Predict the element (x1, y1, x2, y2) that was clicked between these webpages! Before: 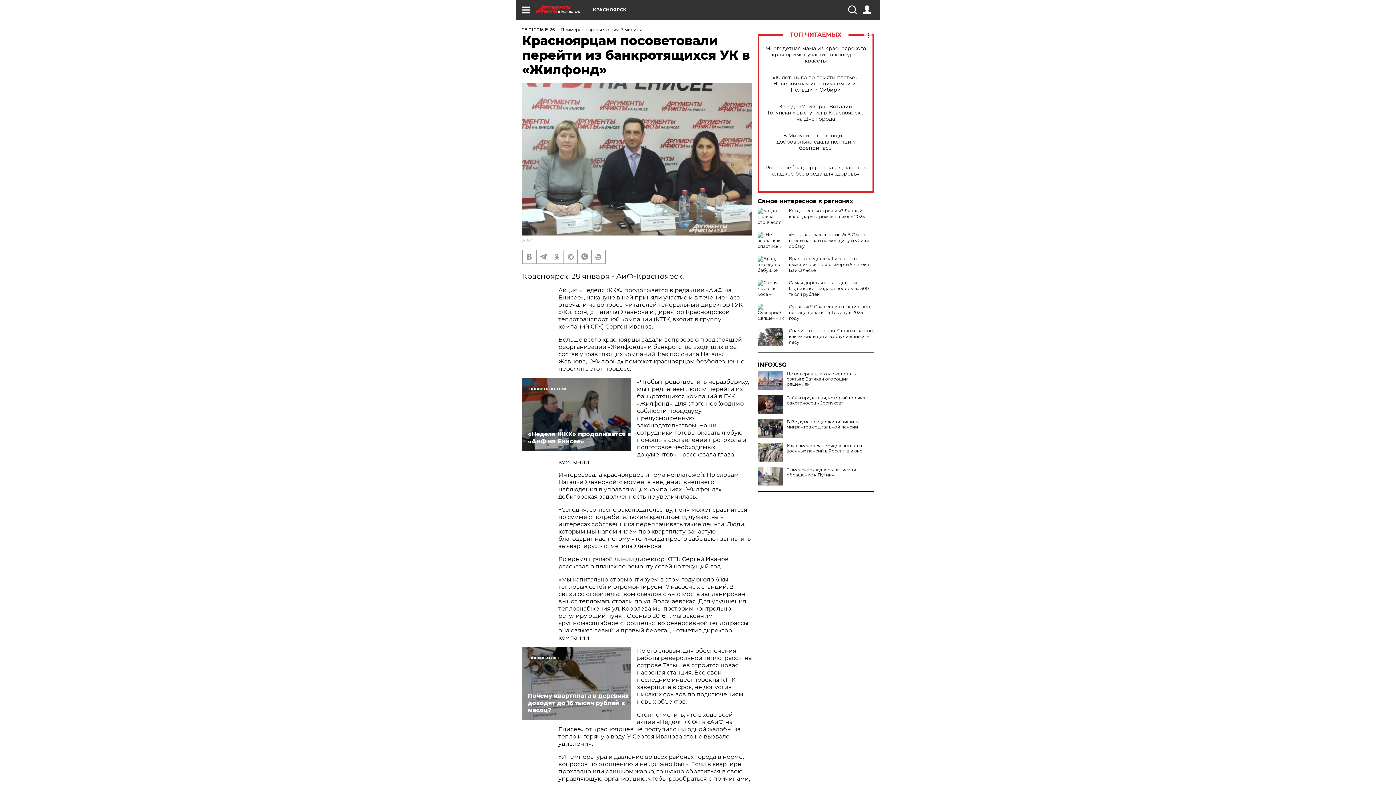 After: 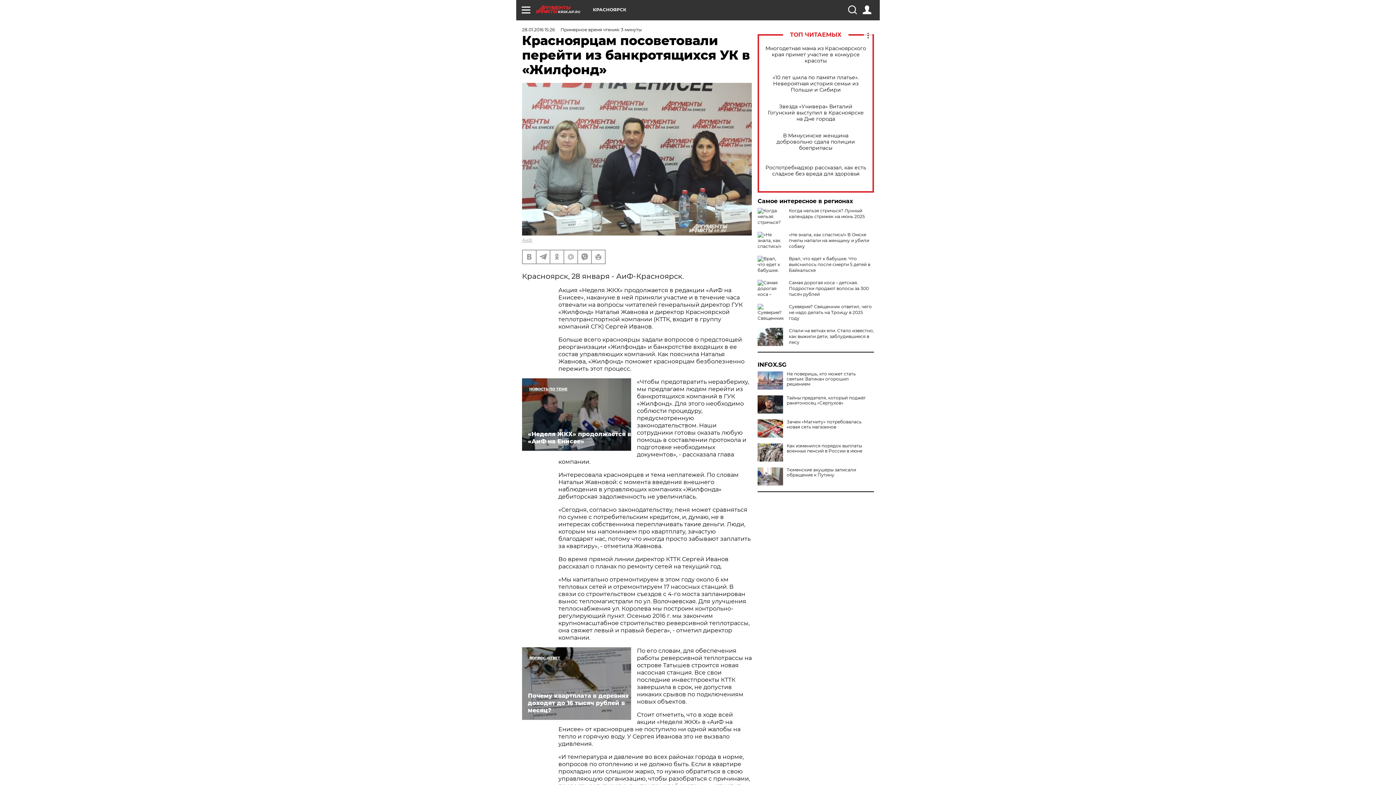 Action: bbox: (757, 419, 783, 437)